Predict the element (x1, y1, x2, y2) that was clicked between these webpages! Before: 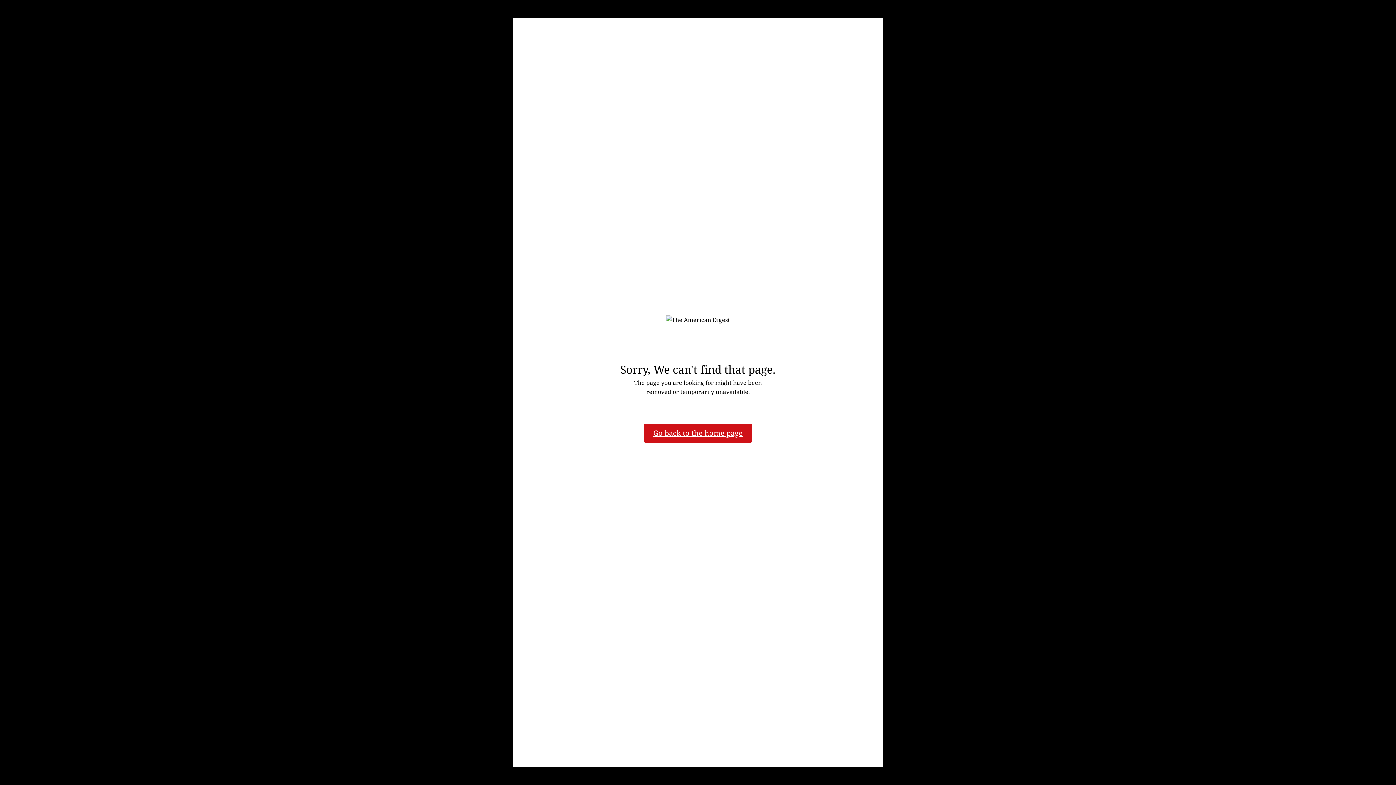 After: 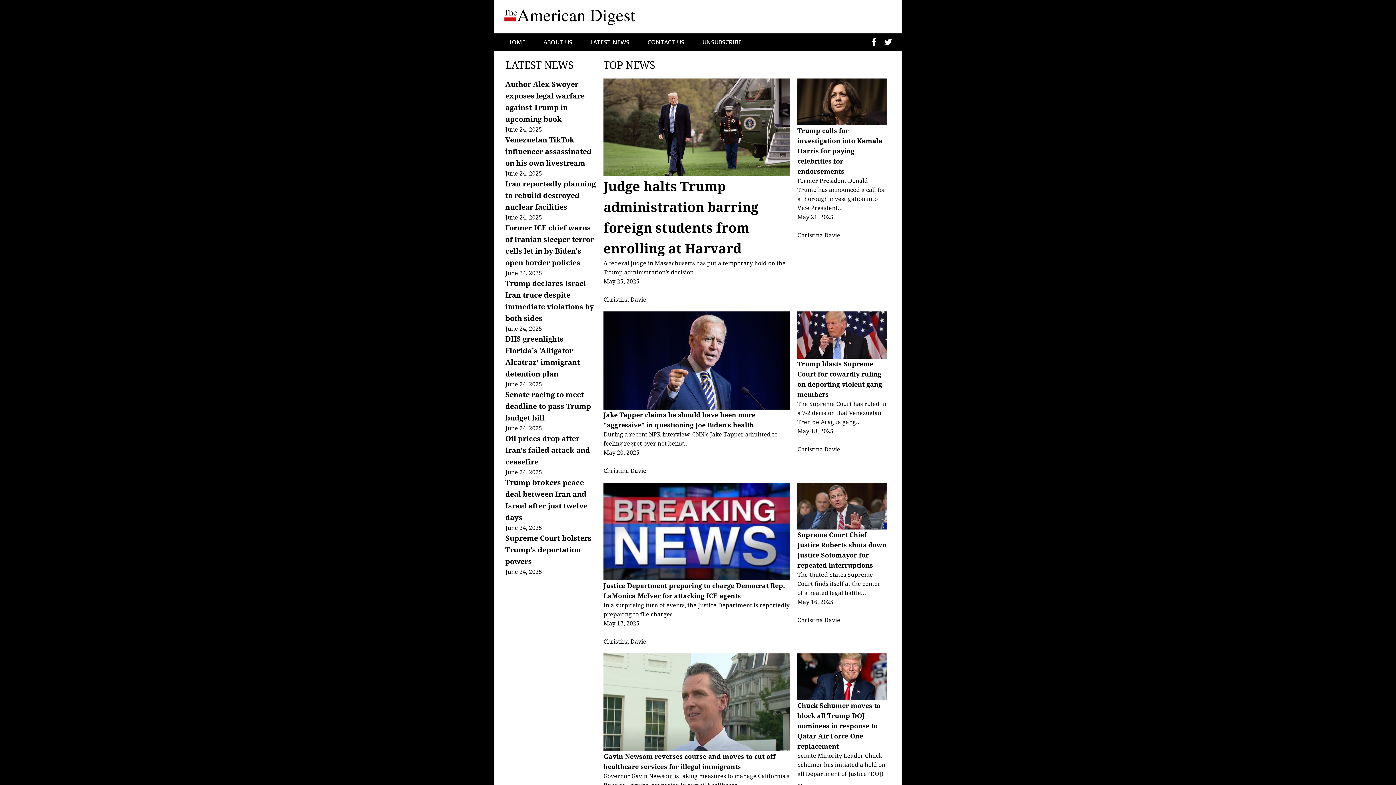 Action: label: Go back to the home page
 bbox: (644, 423, 752, 442)